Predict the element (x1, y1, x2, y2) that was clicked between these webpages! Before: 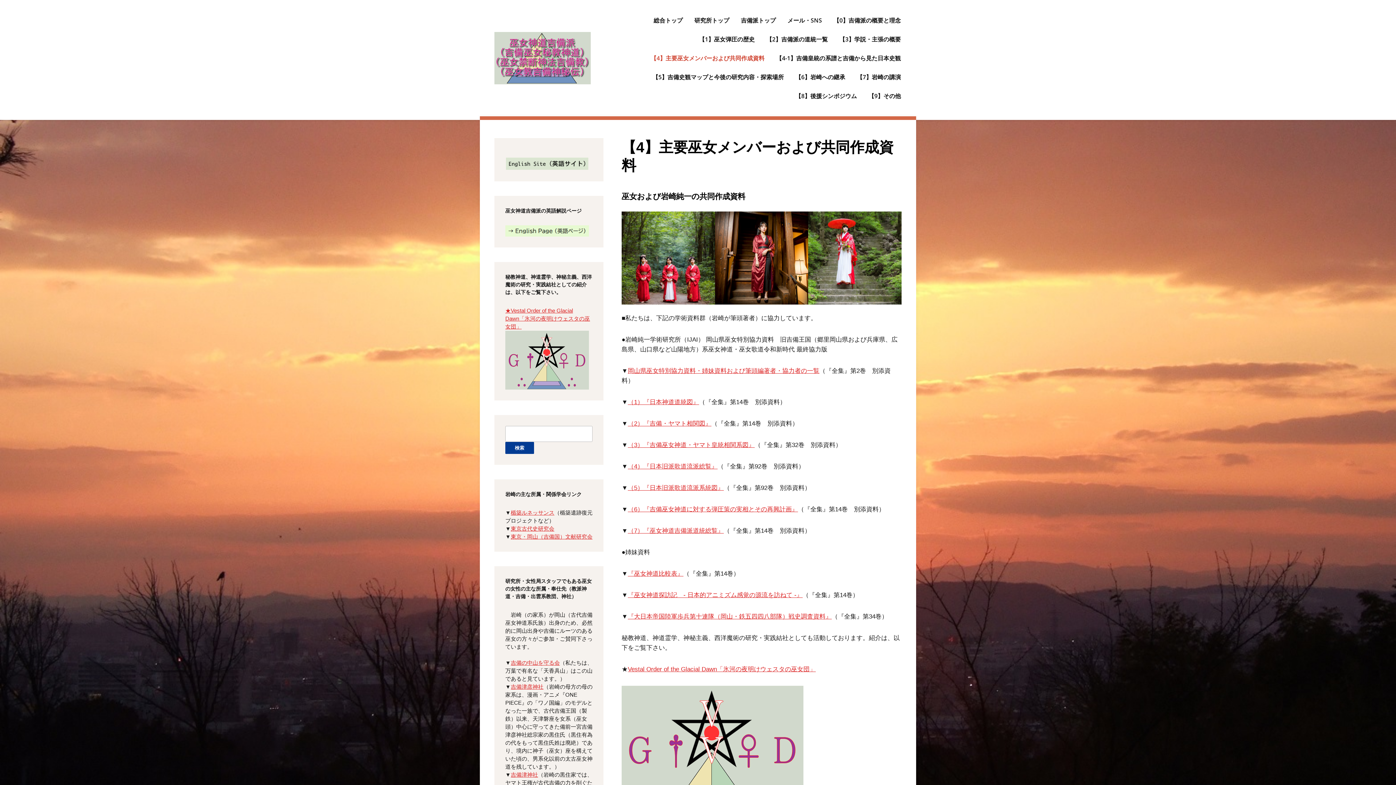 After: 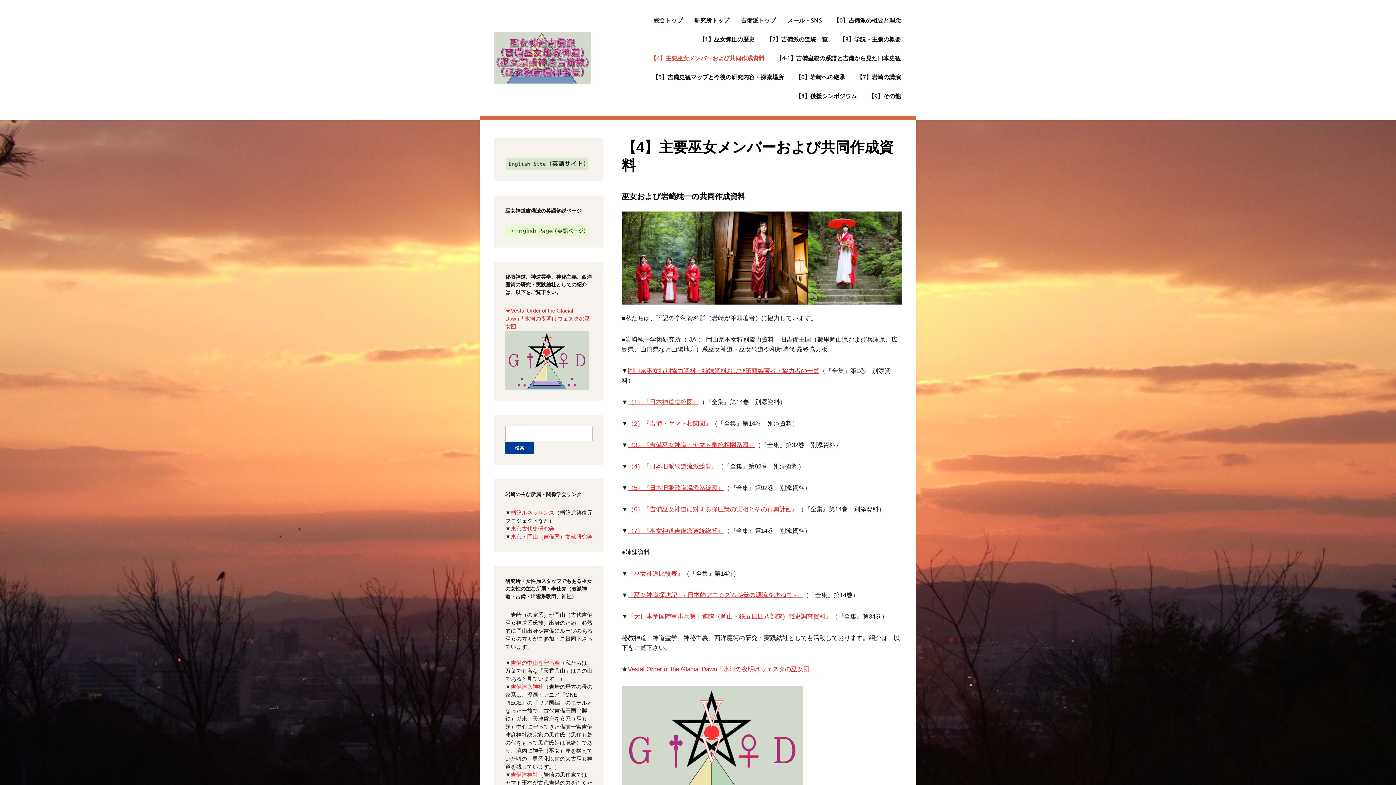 Action: bbox: (628, 398, 699, 405) label: （1）『日本神道道統図』